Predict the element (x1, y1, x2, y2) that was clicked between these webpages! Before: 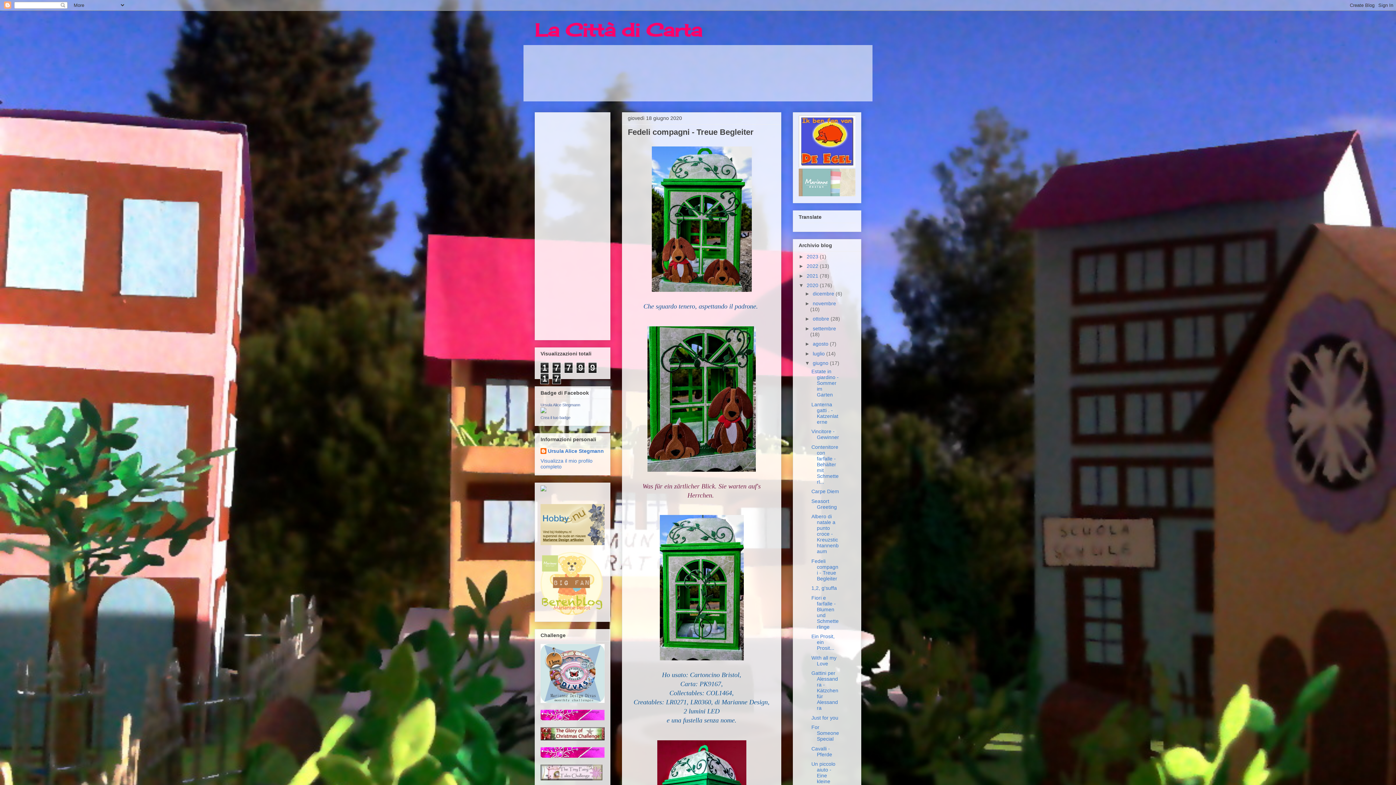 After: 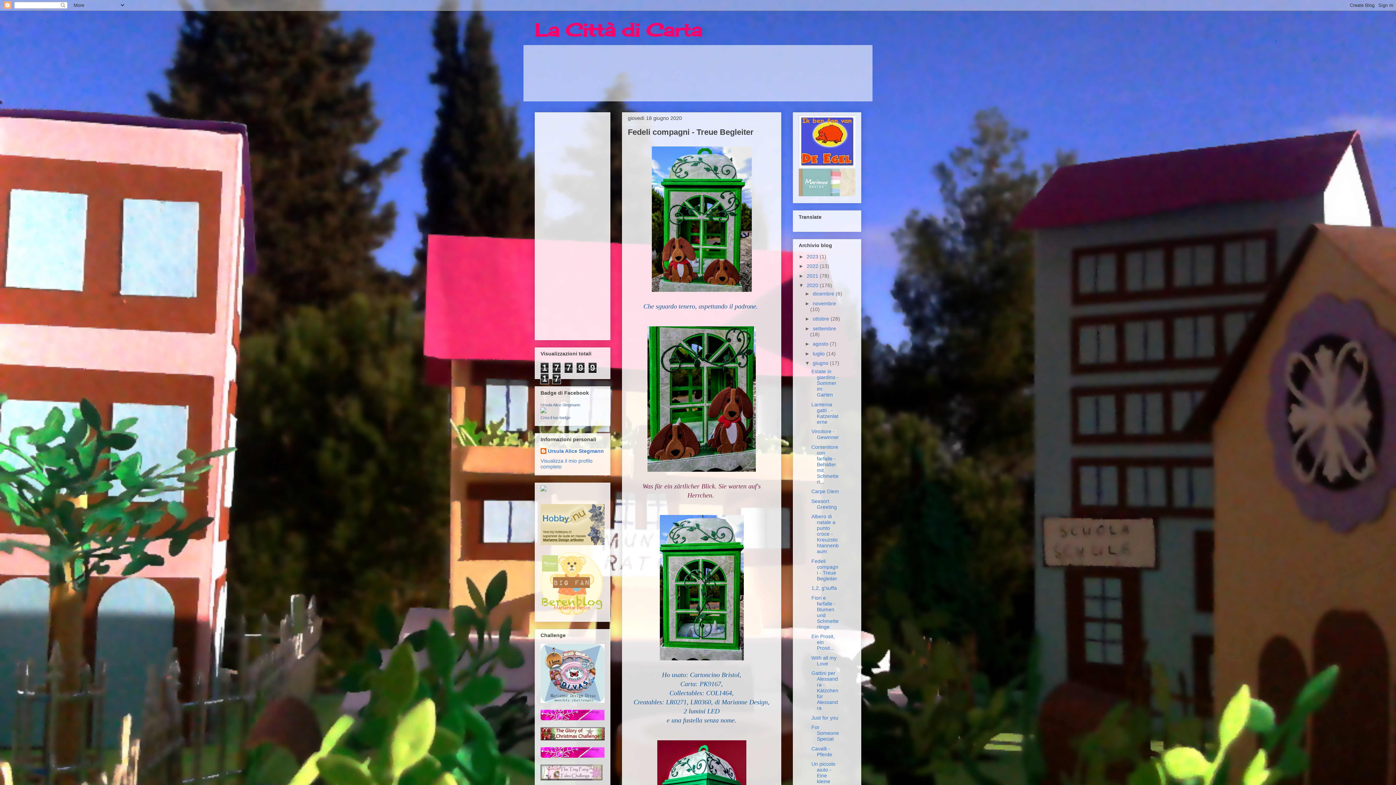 Action: bbox: (540, 753, 604, 759)